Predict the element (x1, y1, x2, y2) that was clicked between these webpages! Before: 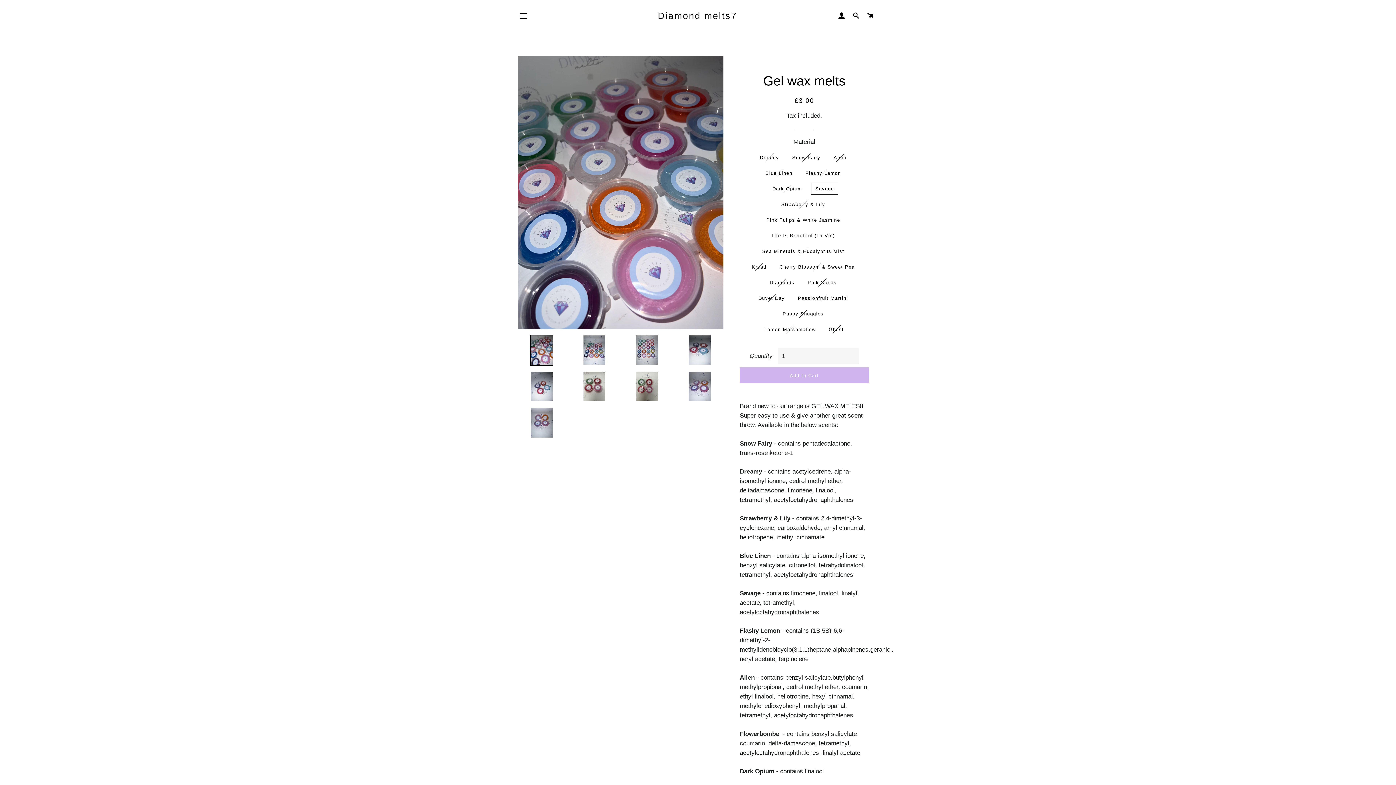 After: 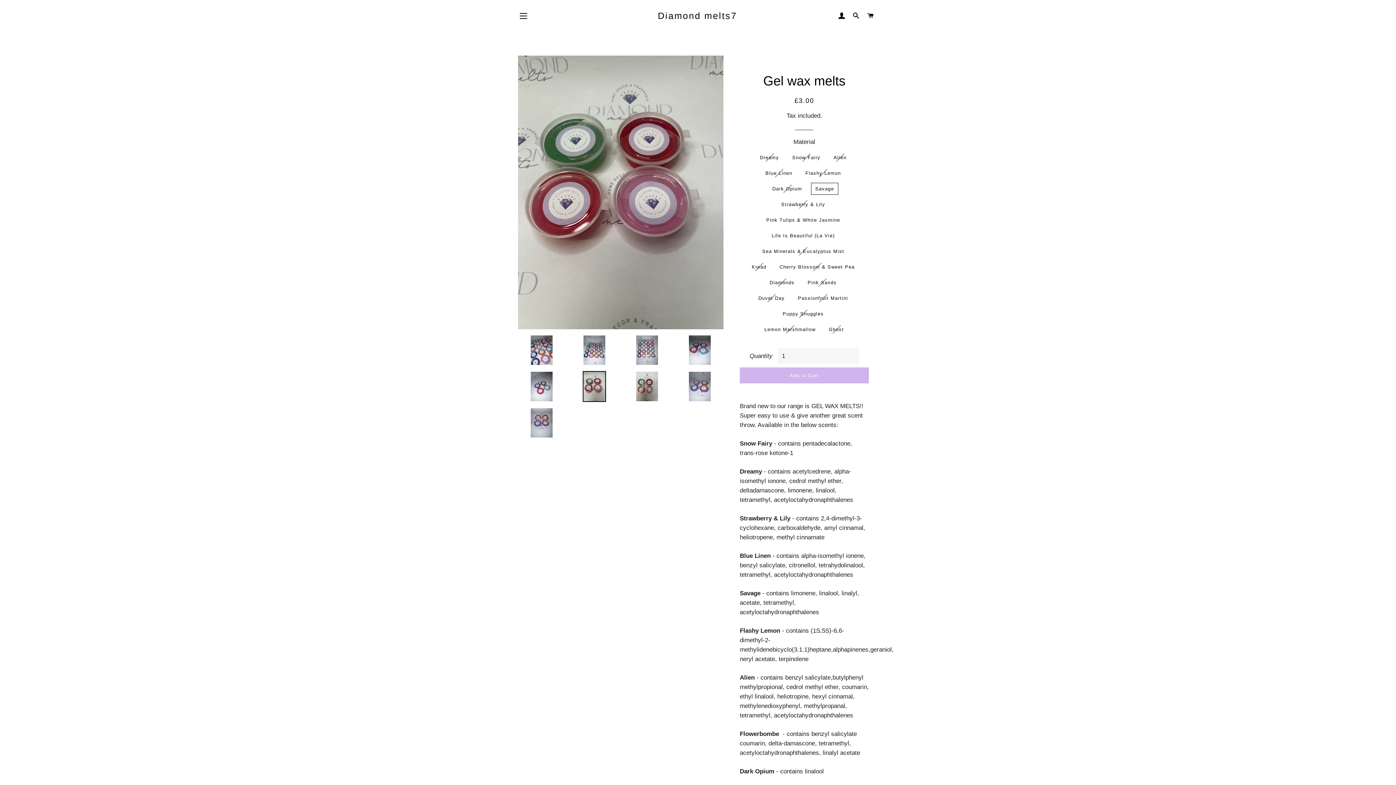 Action: bbox: (570, 371, 618, 402)